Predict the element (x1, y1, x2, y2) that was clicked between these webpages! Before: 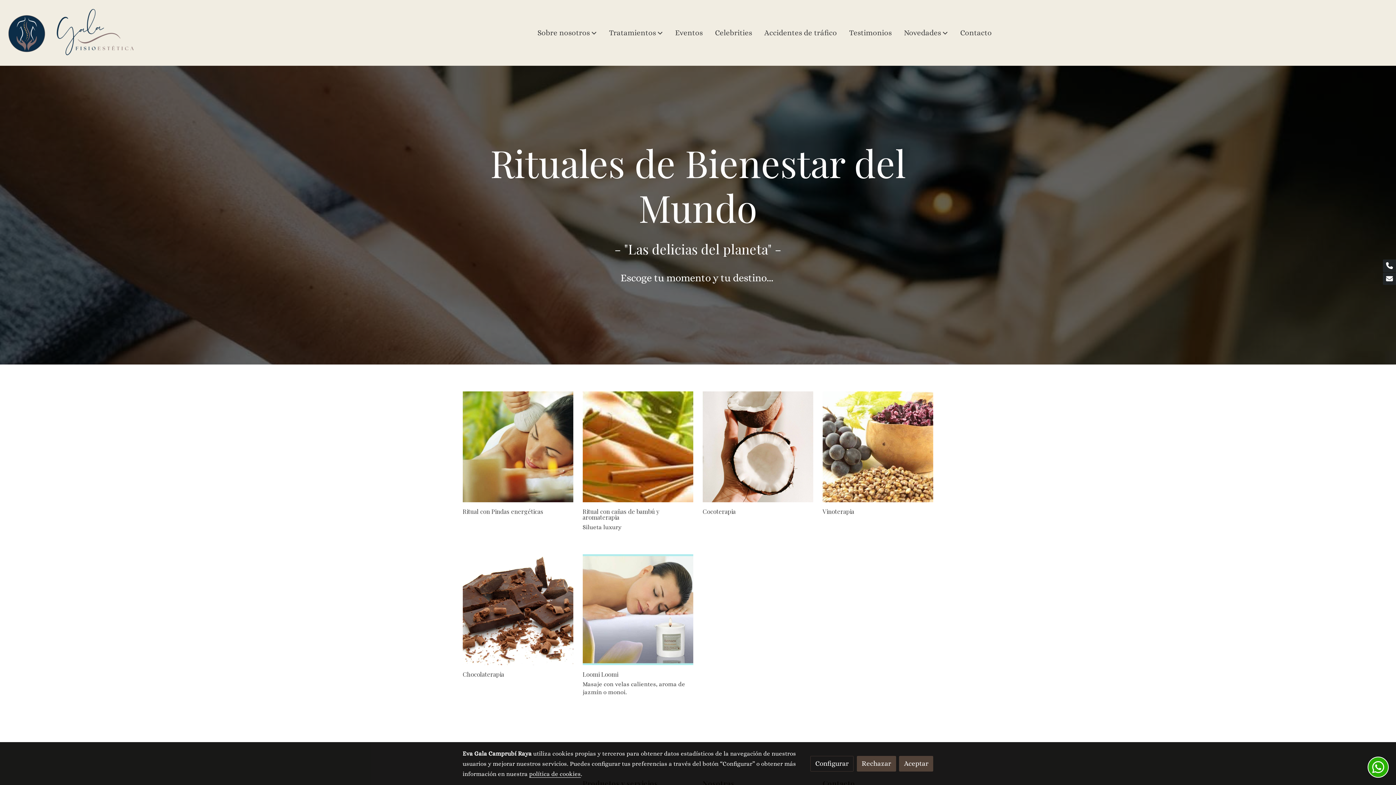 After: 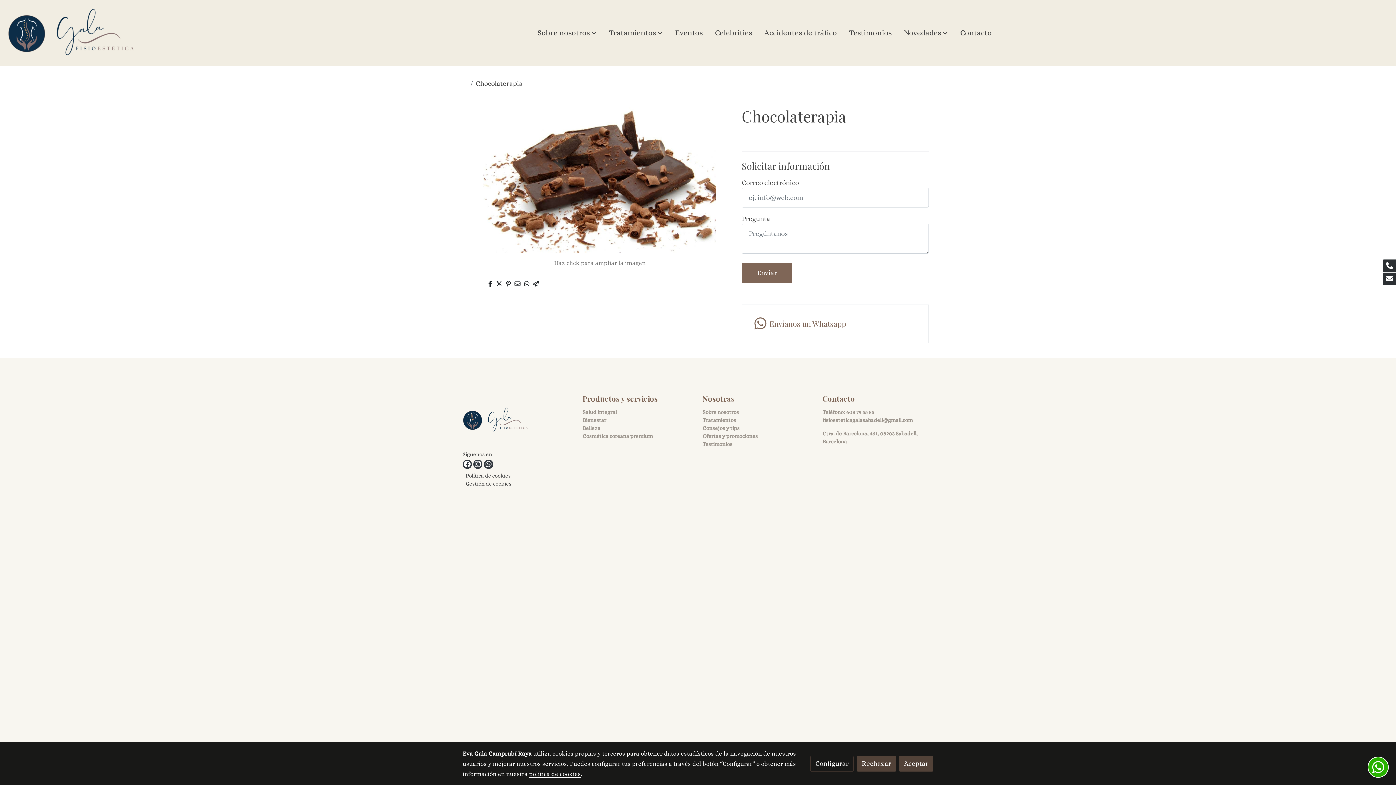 Action: label: Chocolaterapia bbox: (462, 671, 573, 677)